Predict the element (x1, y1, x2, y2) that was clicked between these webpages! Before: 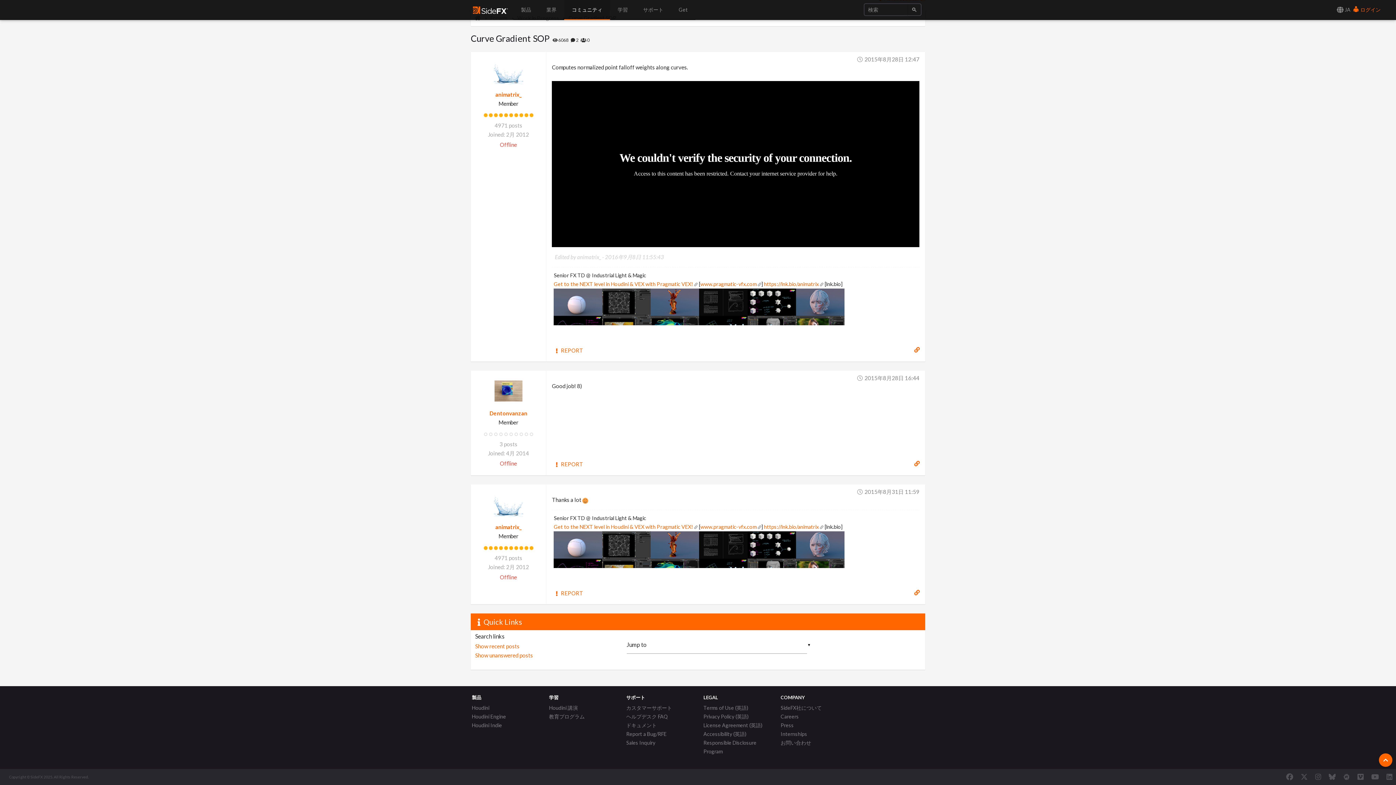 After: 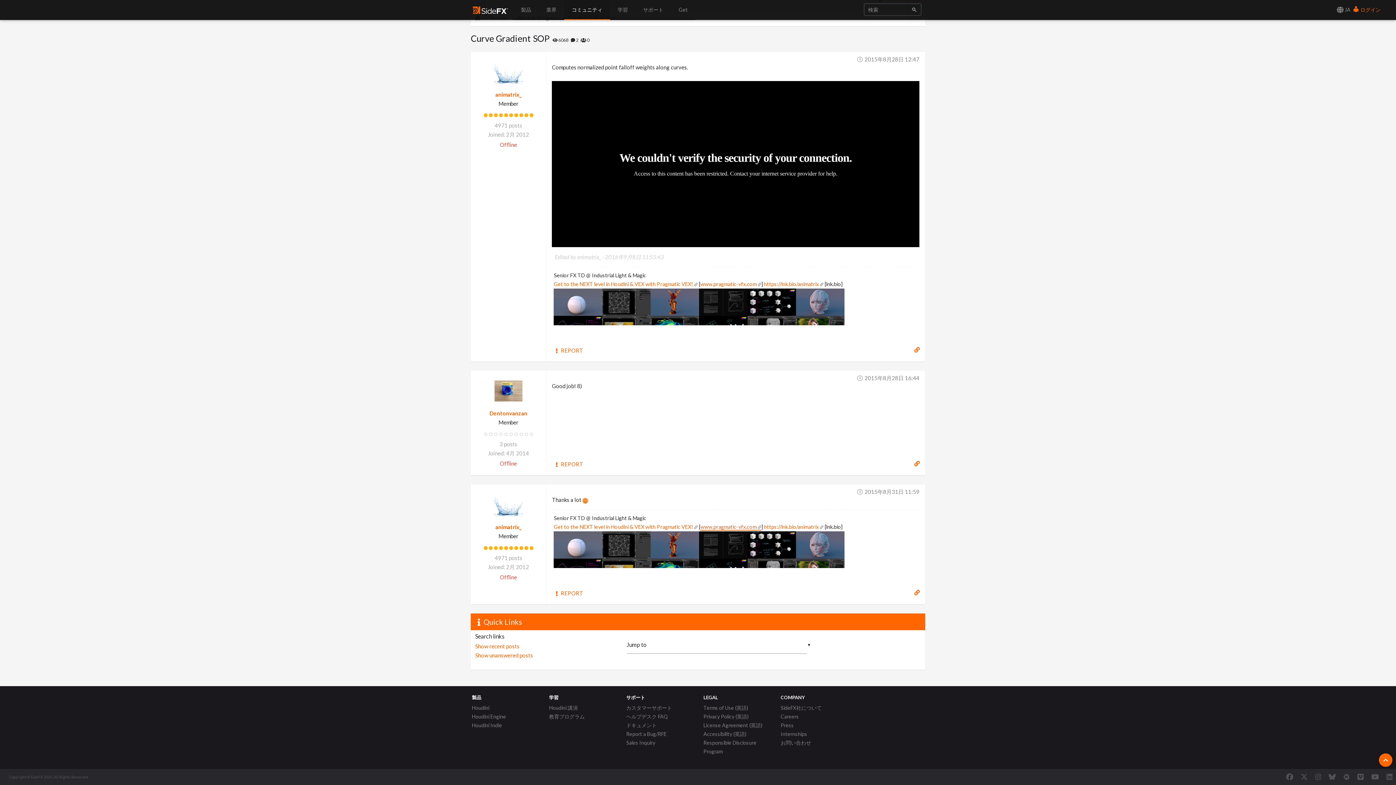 Action: label: www.pragmatic-vfx.com bbox: (700, 524, 761, 530)